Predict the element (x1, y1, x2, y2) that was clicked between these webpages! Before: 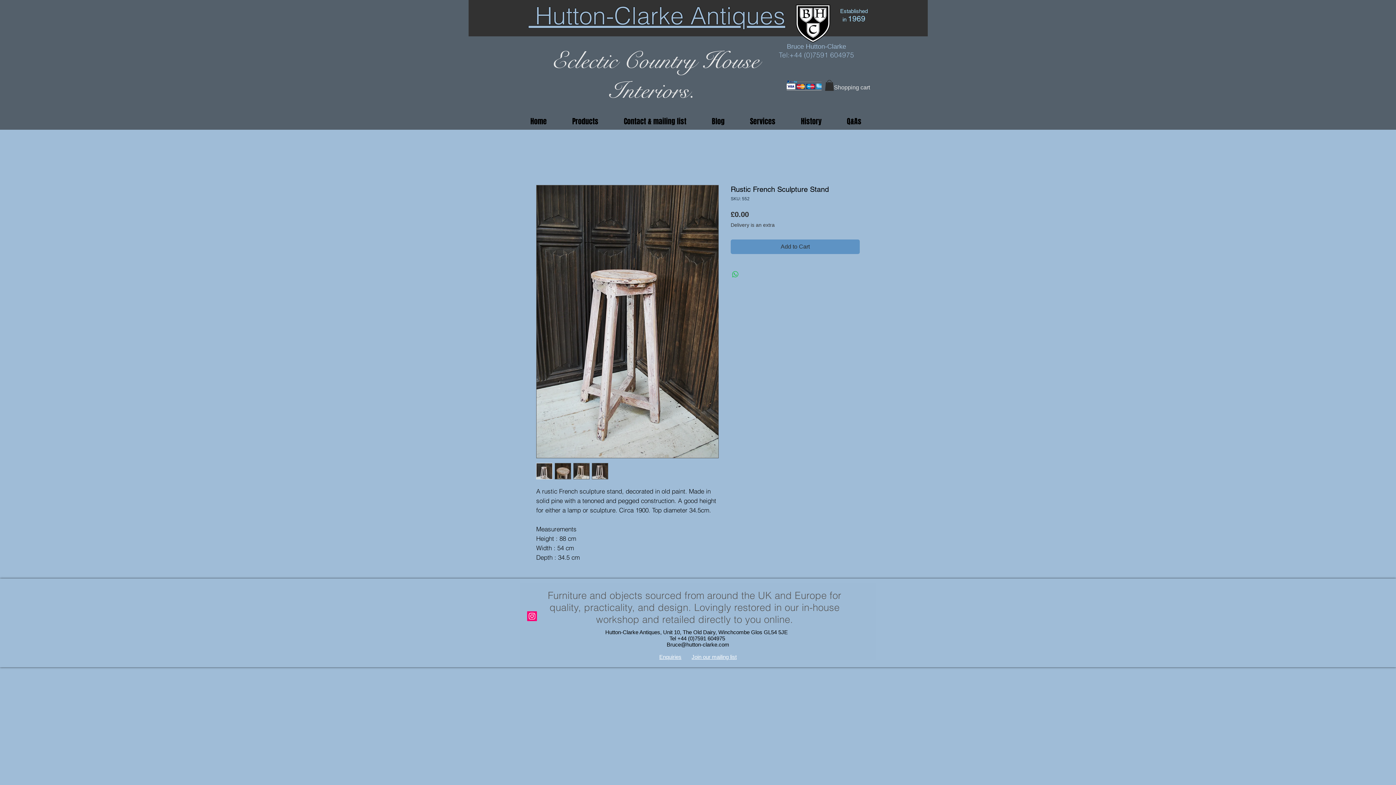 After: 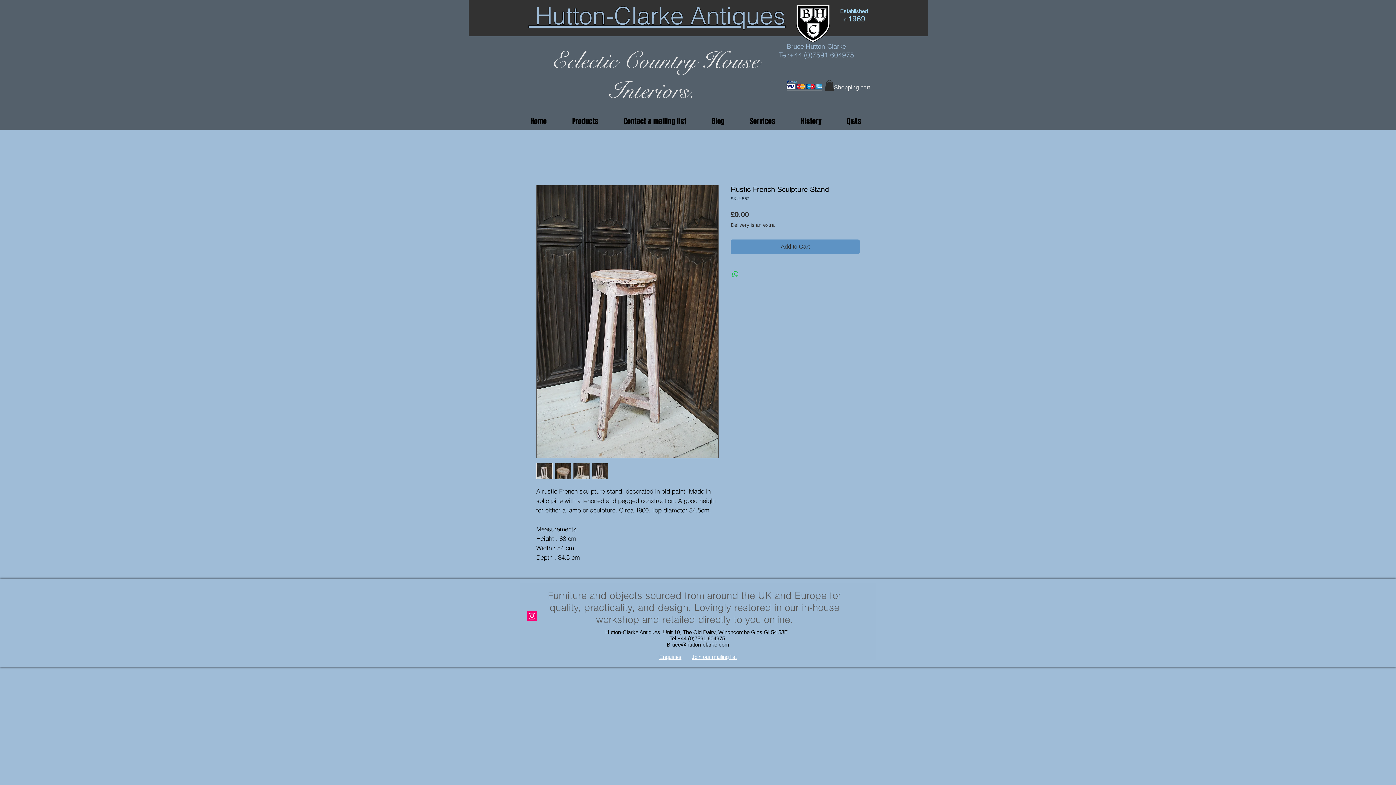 Action: bbox: (592, 463, 608, 479)